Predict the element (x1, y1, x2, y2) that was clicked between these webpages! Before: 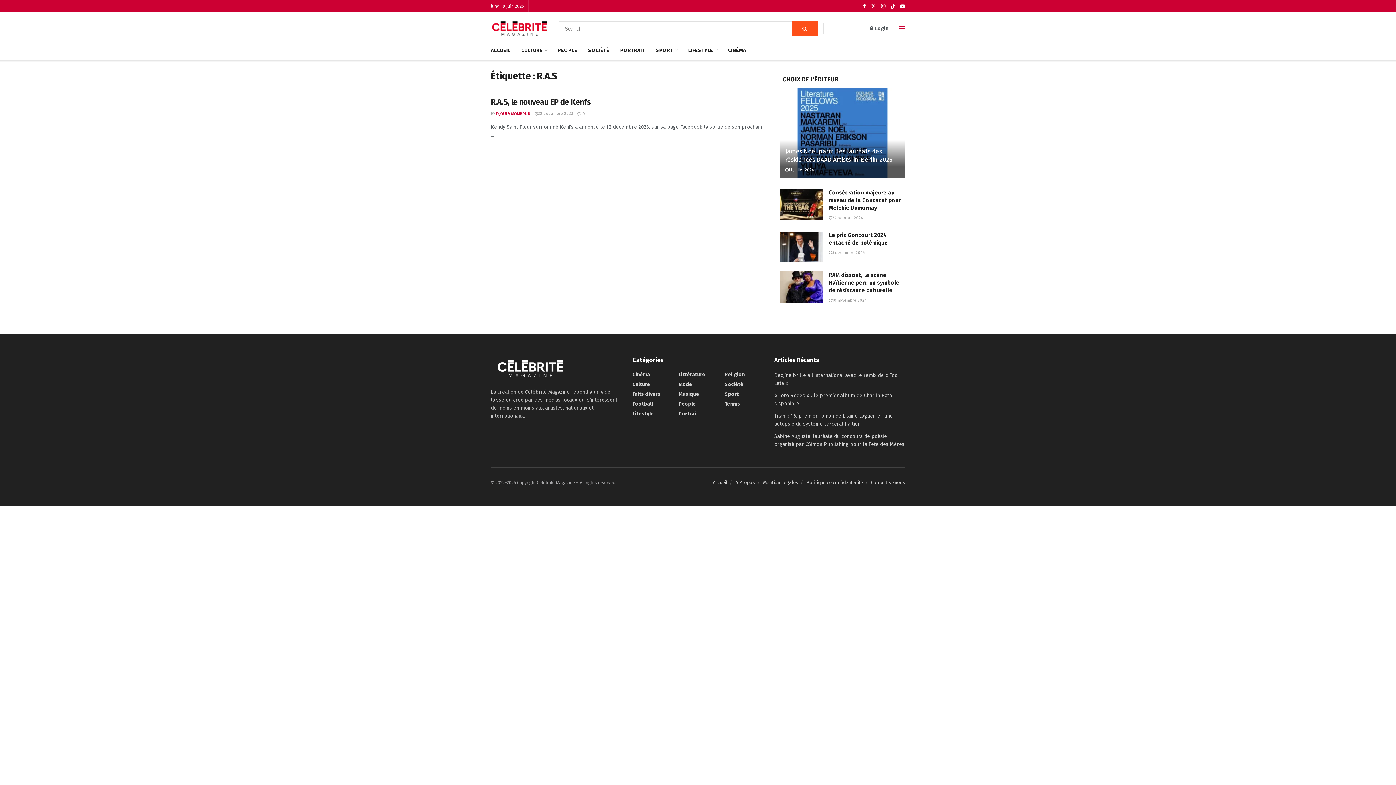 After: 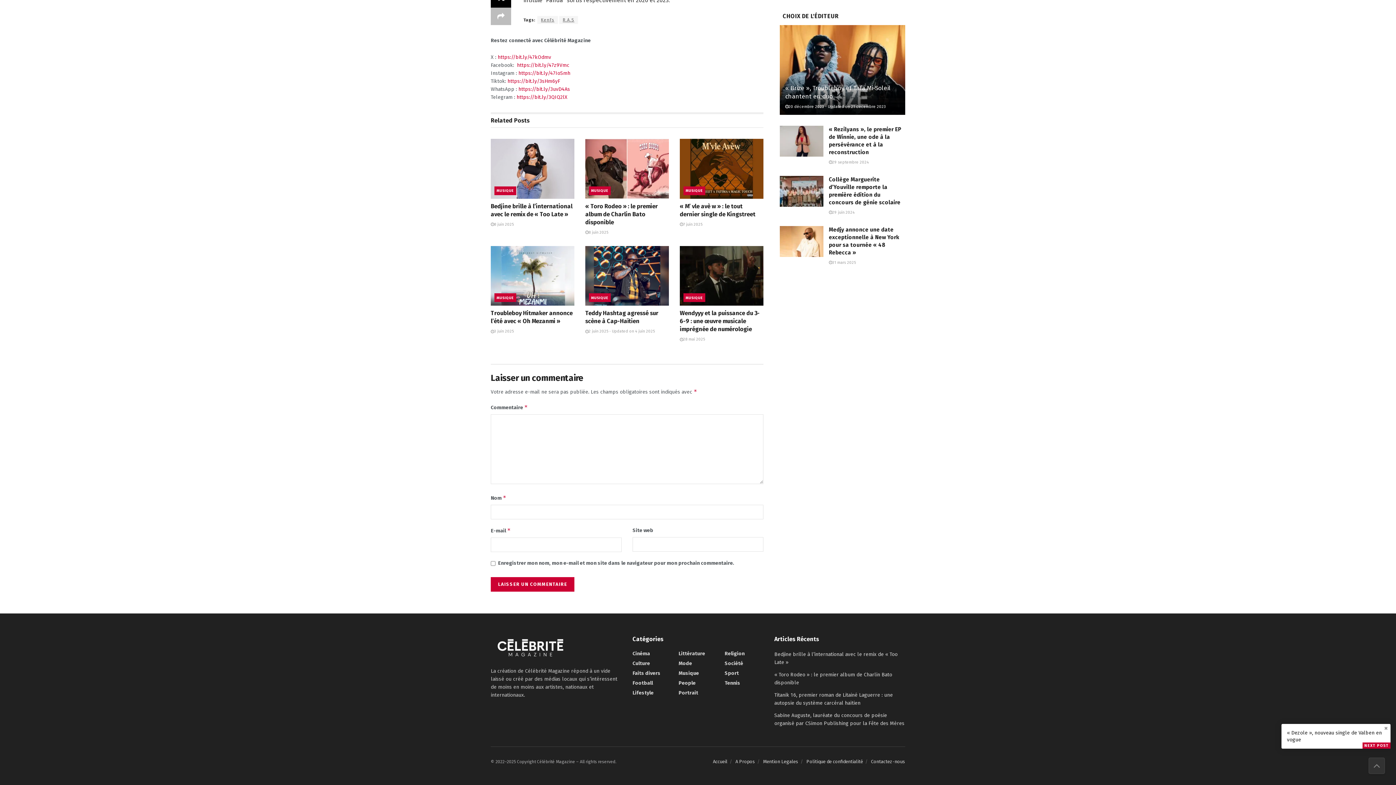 Action: label:  0 bbox: (577, 111, 585, 116)